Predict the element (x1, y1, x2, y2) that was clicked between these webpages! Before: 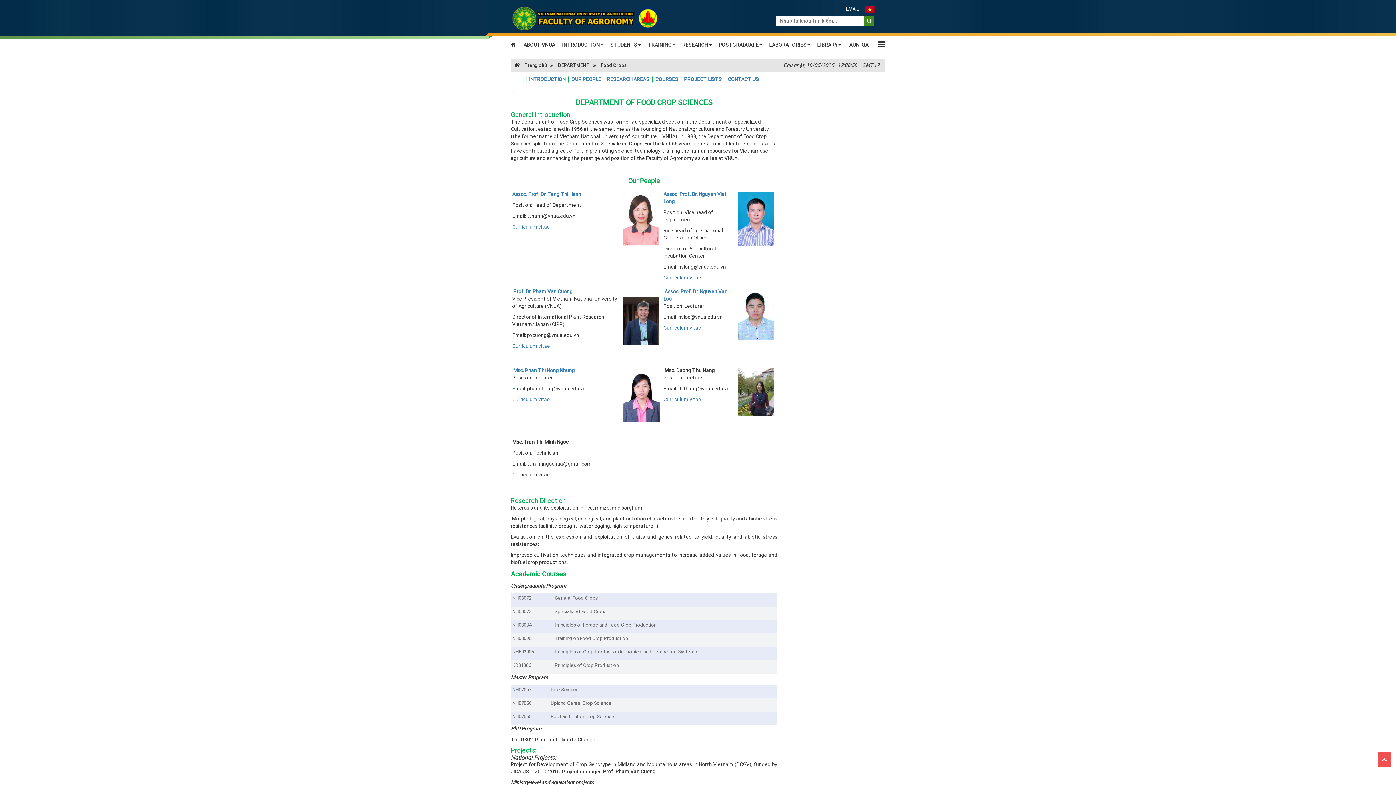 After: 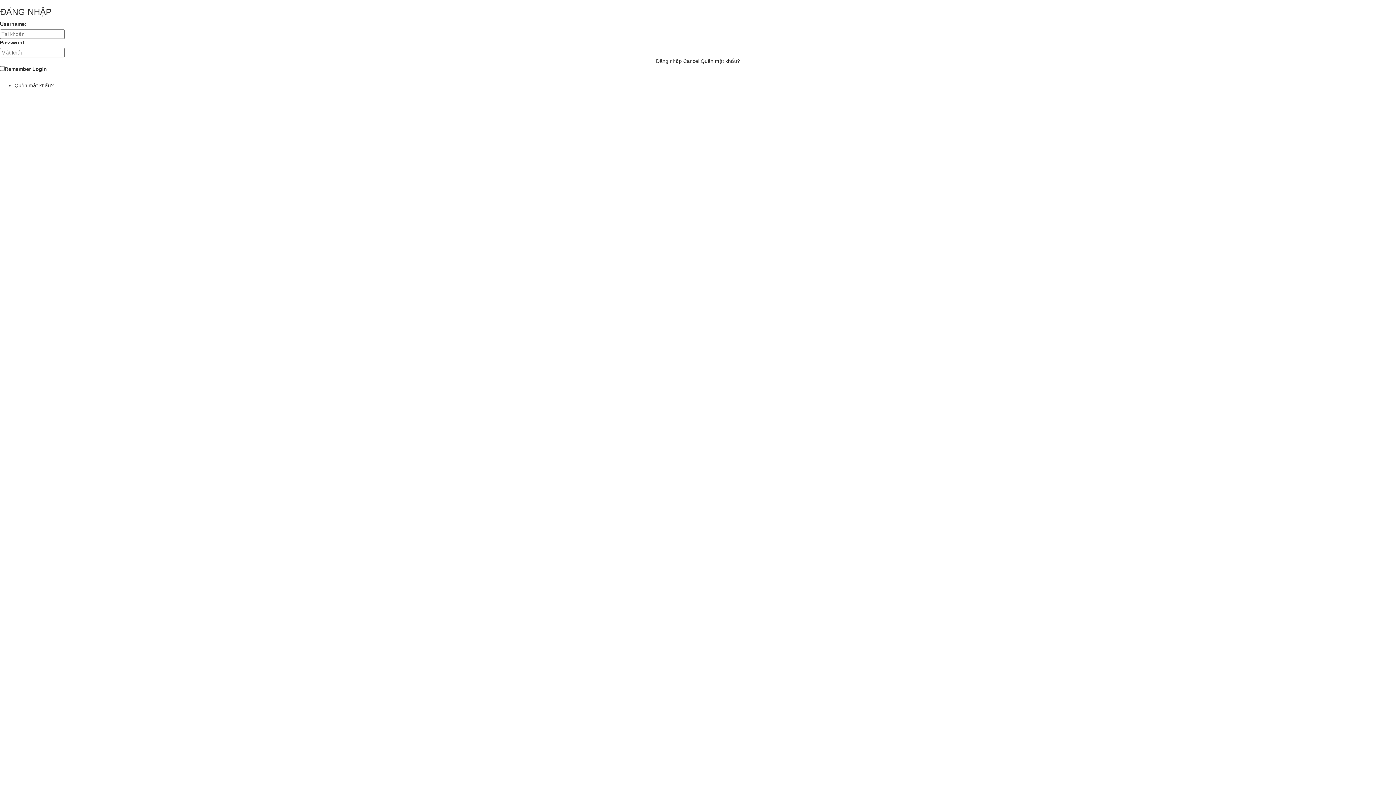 Action: bbox: (529, 76, 565, 82) label: INTRODUCTION